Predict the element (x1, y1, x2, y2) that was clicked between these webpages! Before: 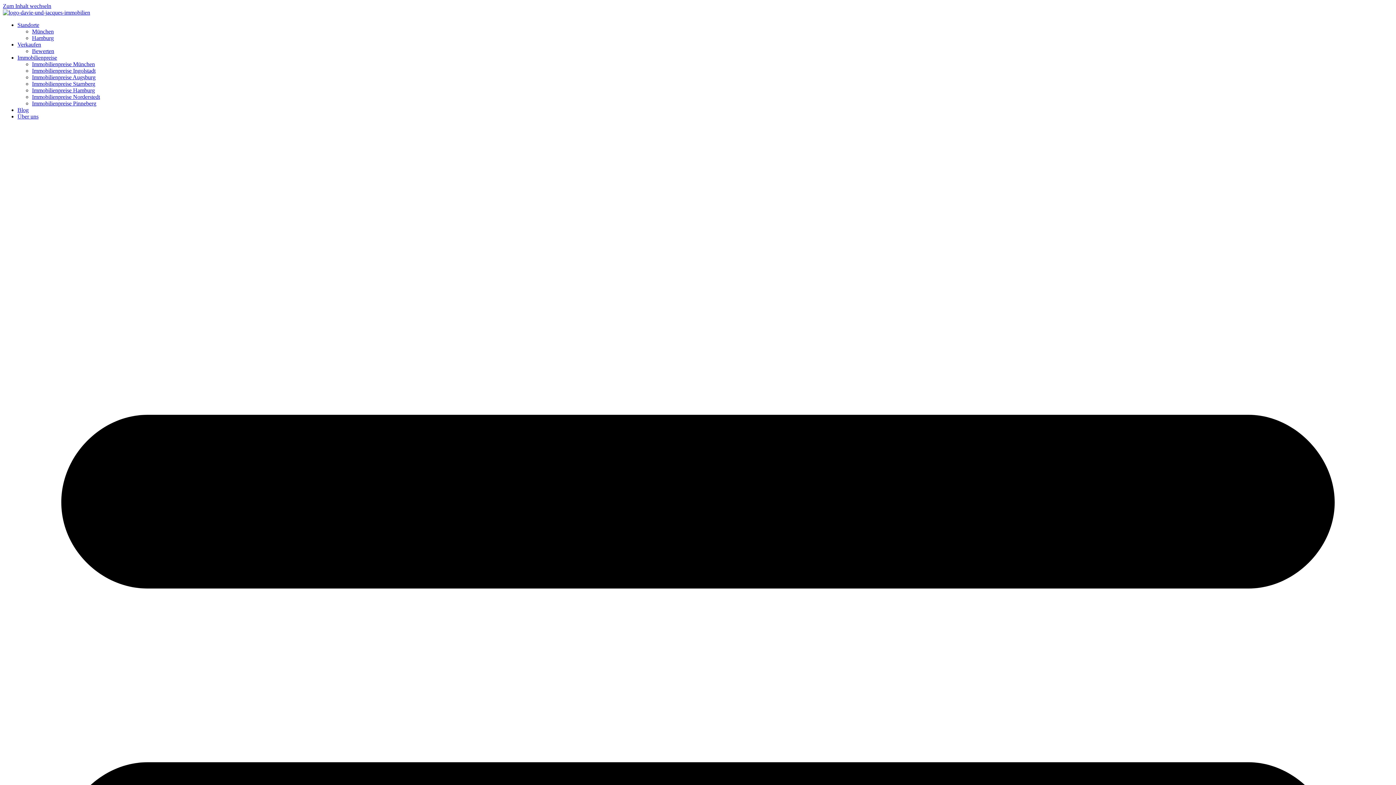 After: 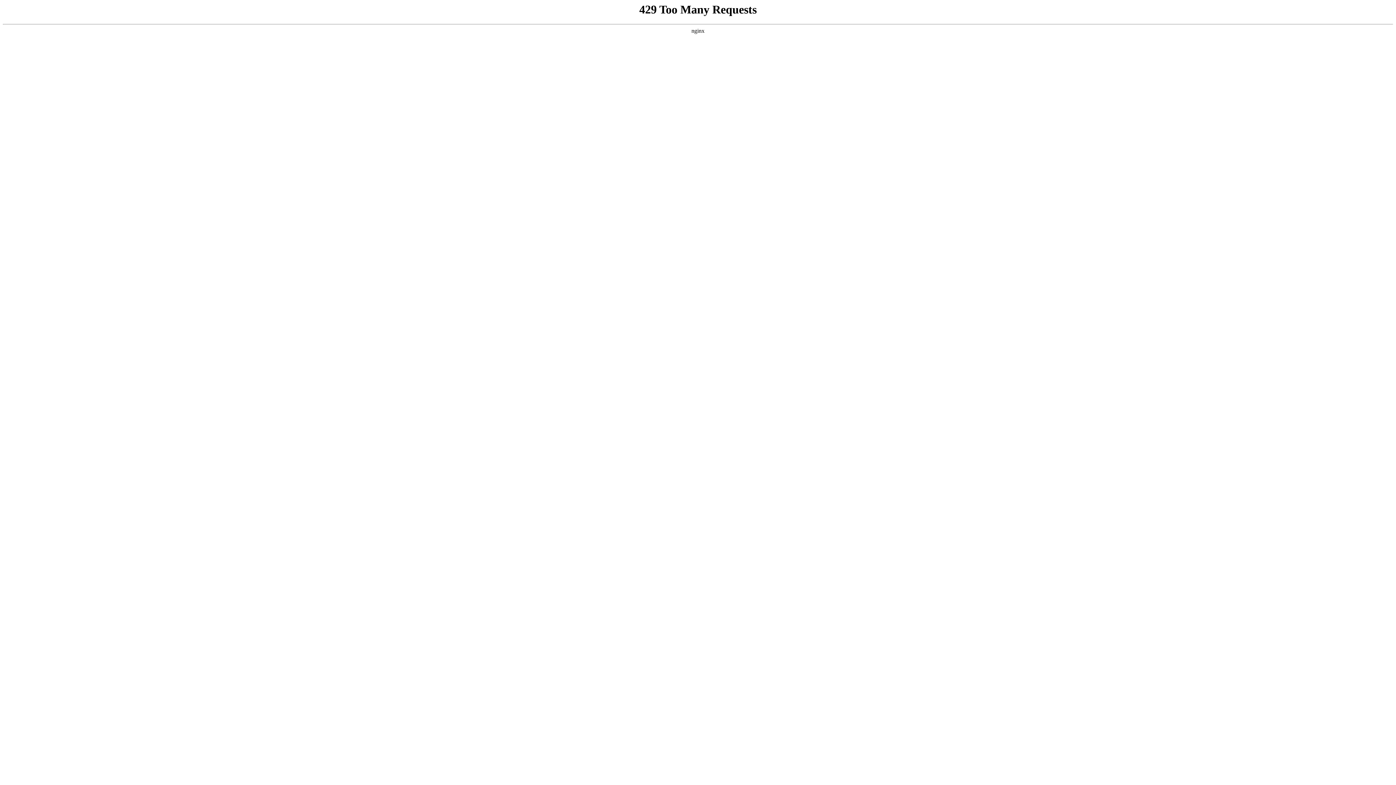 Action: label: Blog bbox: (17, 106, 28, 113)